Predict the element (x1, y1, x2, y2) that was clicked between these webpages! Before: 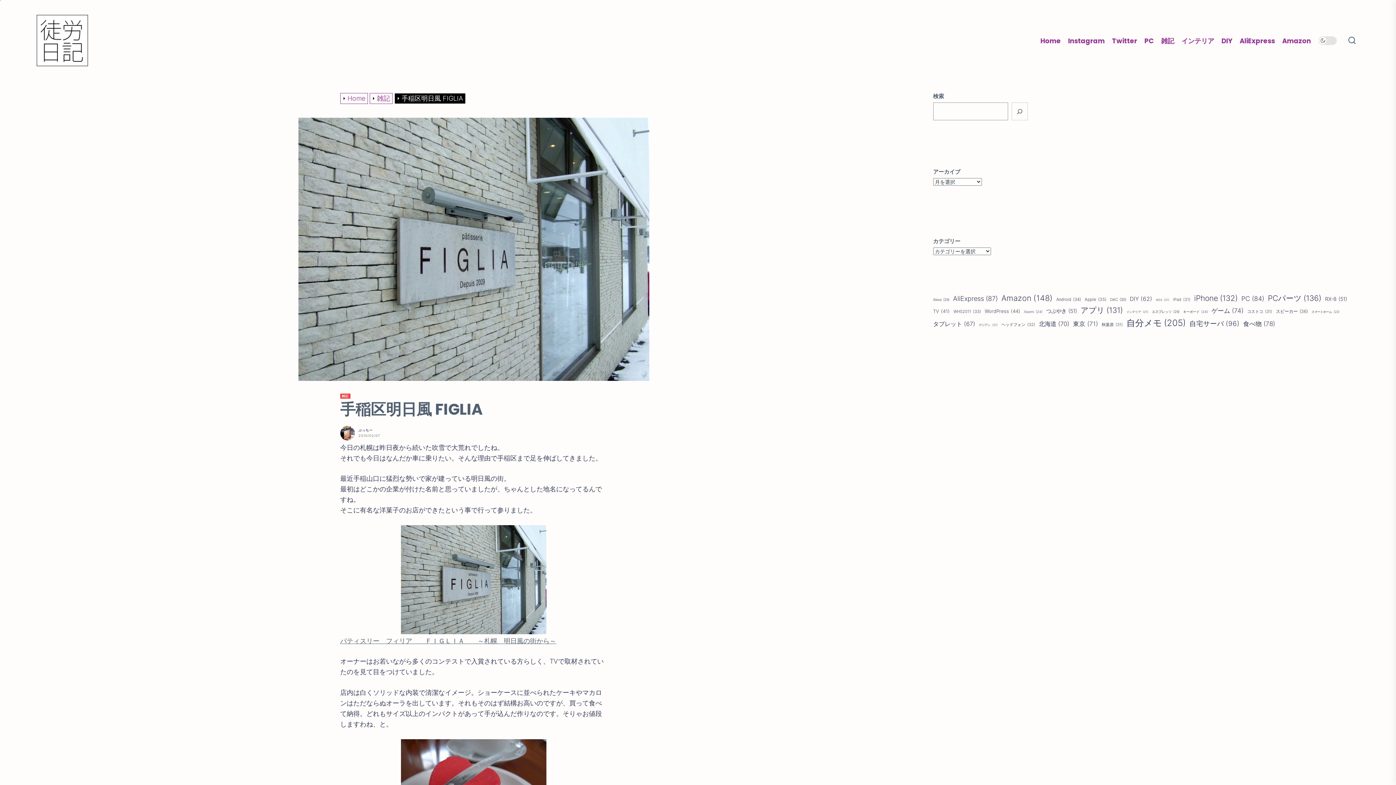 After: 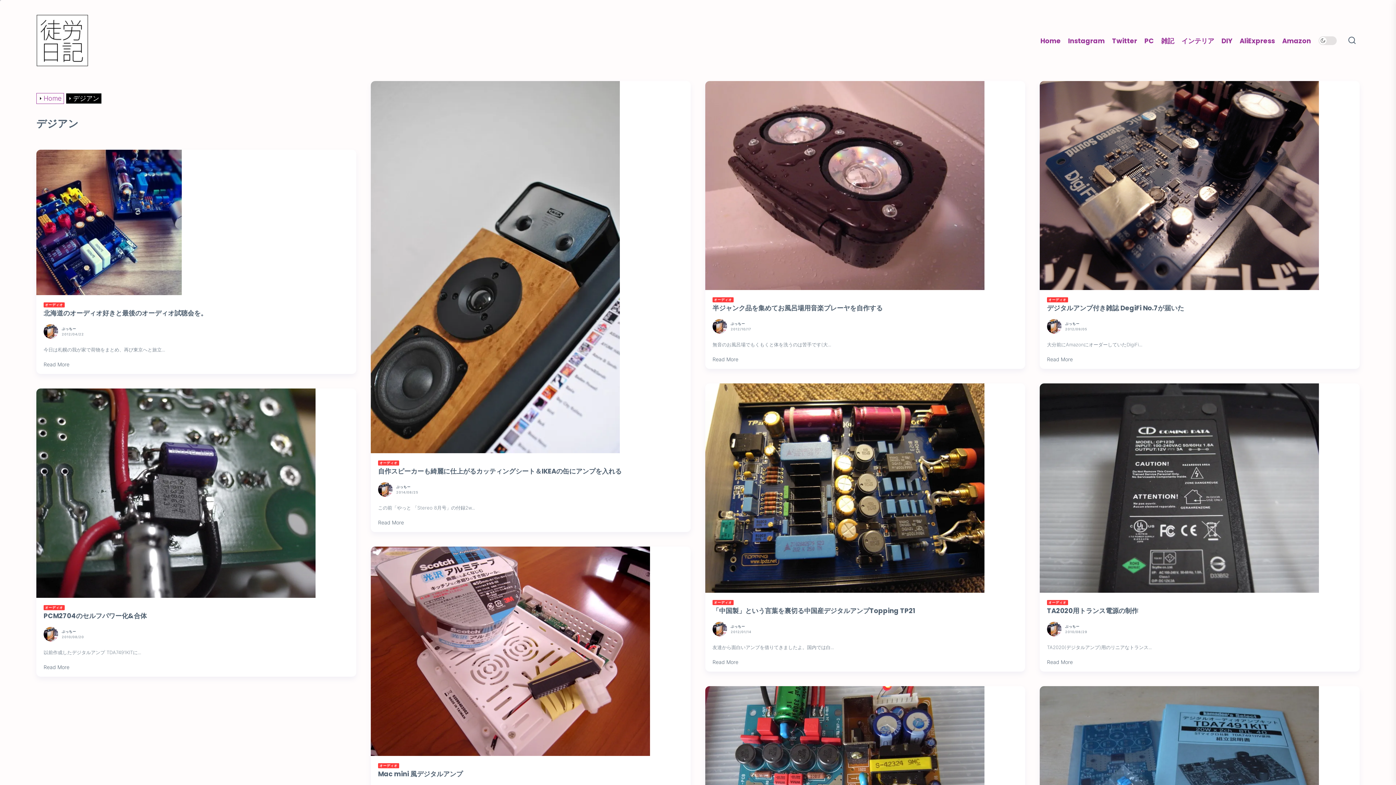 Action: label: デジアン (21個の項目) bbox: (979, 322, 998, 327)